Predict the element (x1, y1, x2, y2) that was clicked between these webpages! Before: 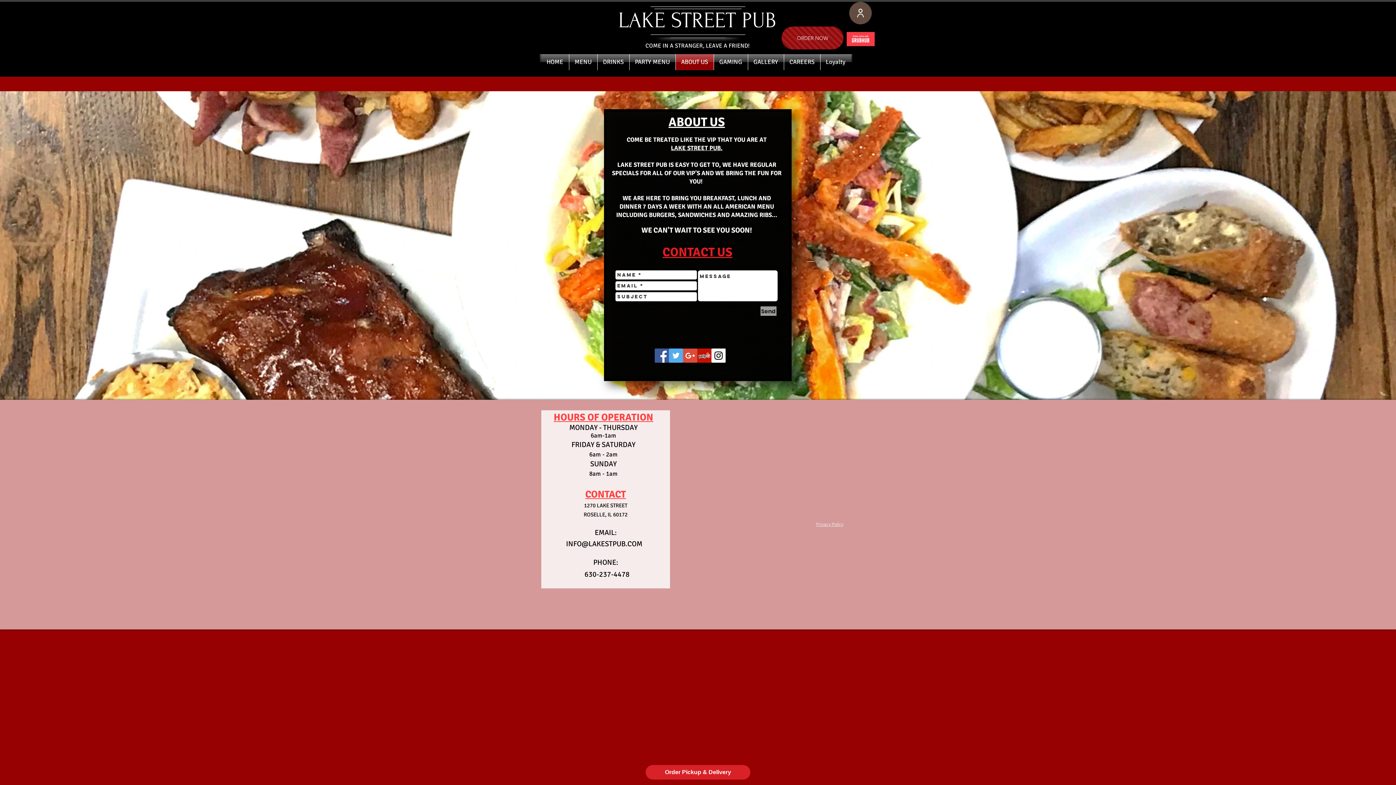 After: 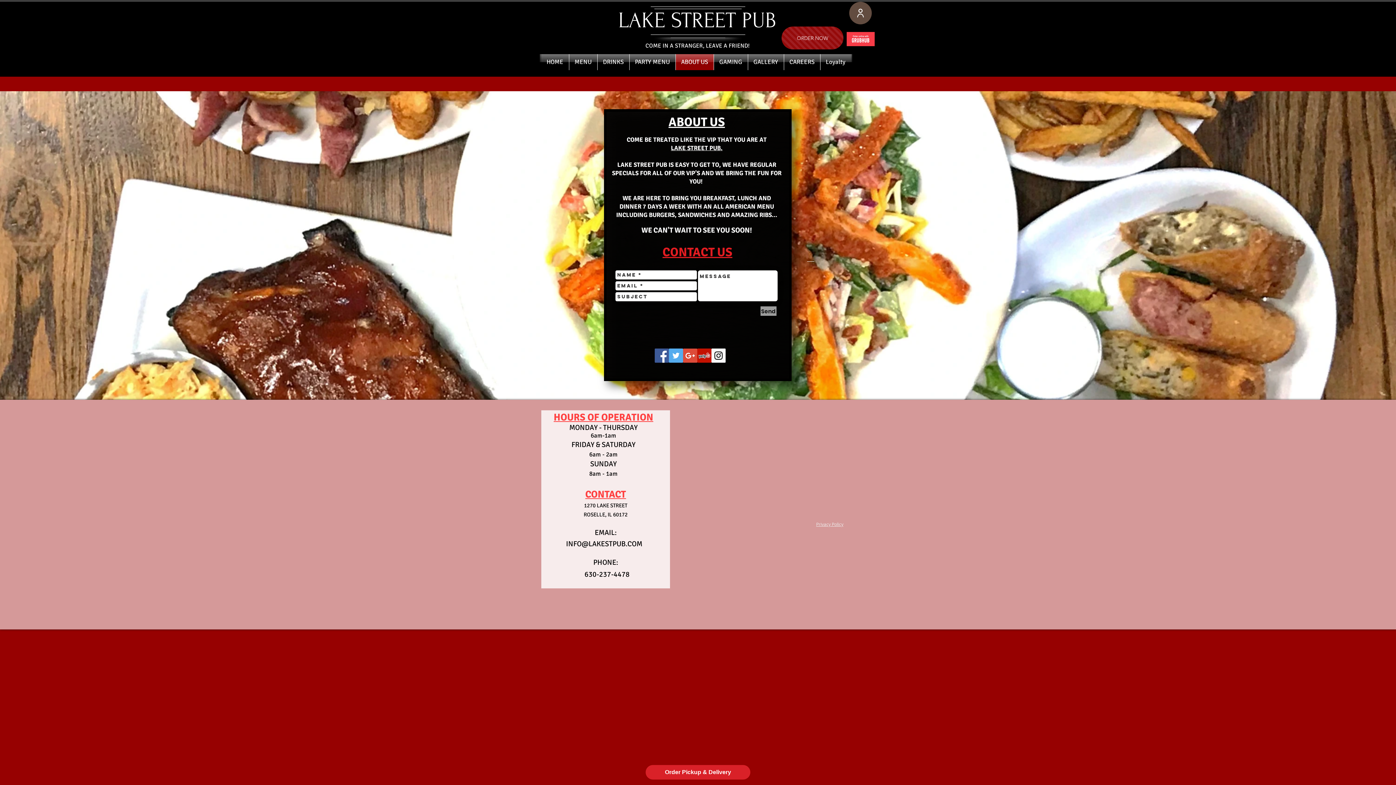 Action: label: Lake Street Pub bbox: (697, 348, 711, 362)